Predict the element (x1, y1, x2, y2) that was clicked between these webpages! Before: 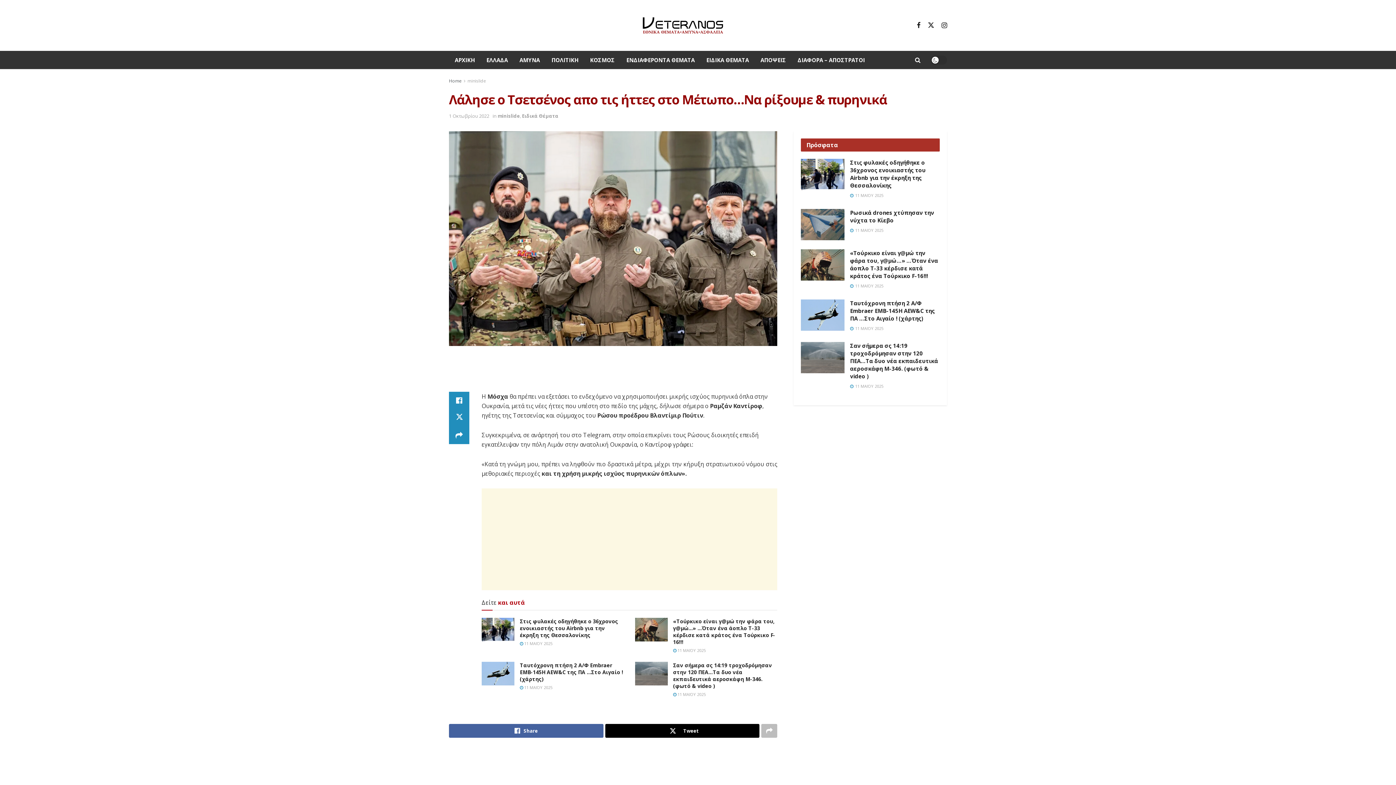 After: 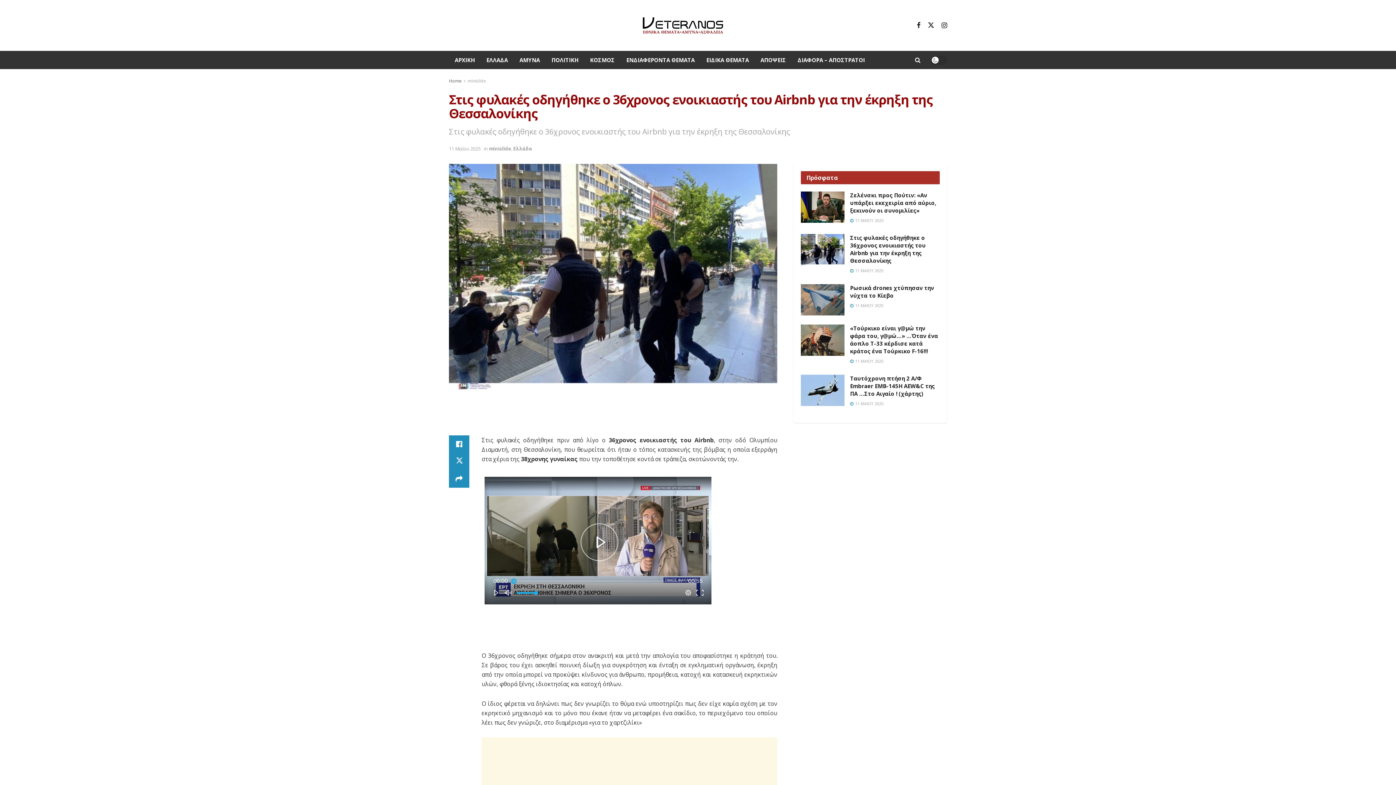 Action: label: Read article: Στις φυλακές οδηγήθηκε ο 36χρονος ενοικιαστής του Airbnb για την έκρηξη της Θεσσαλονίκης bbox: (481, 618, 514, 641)